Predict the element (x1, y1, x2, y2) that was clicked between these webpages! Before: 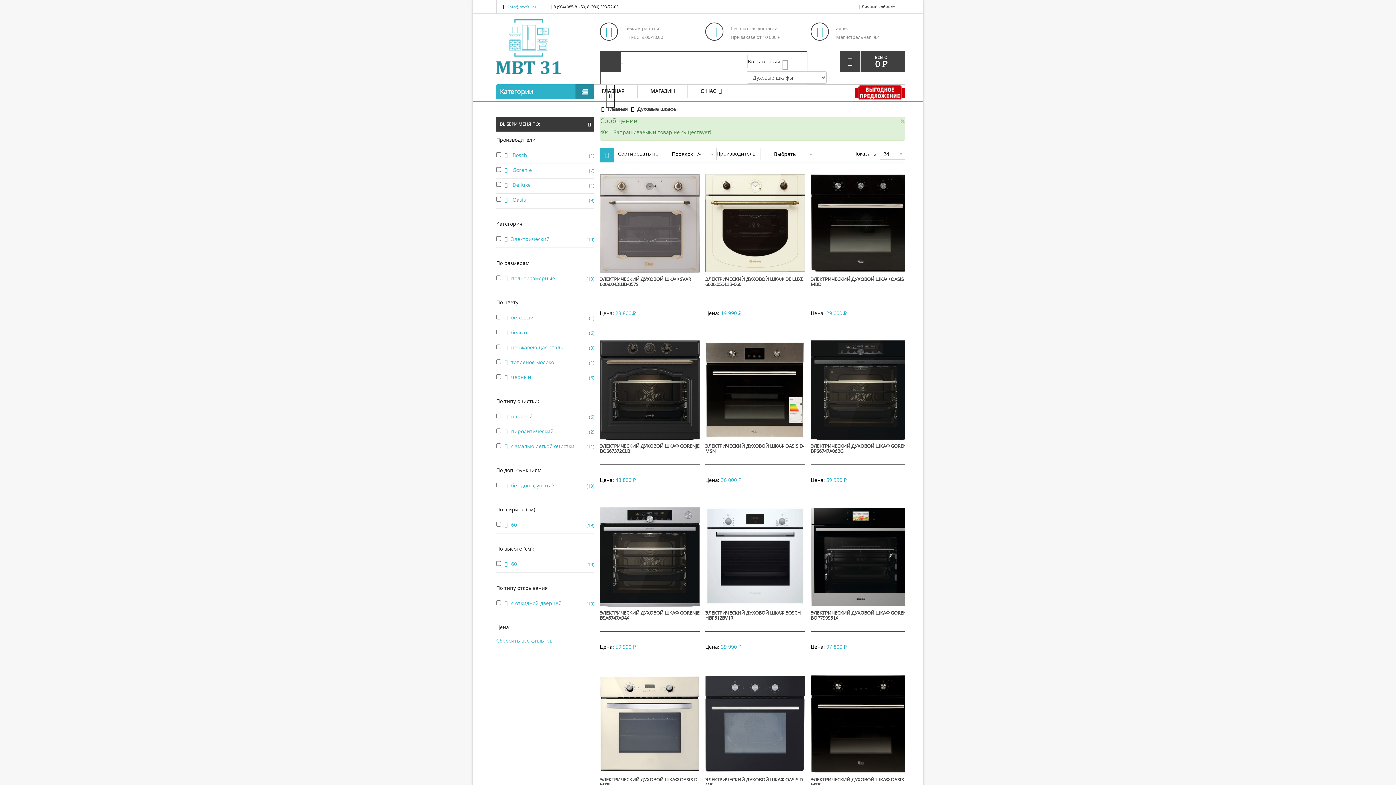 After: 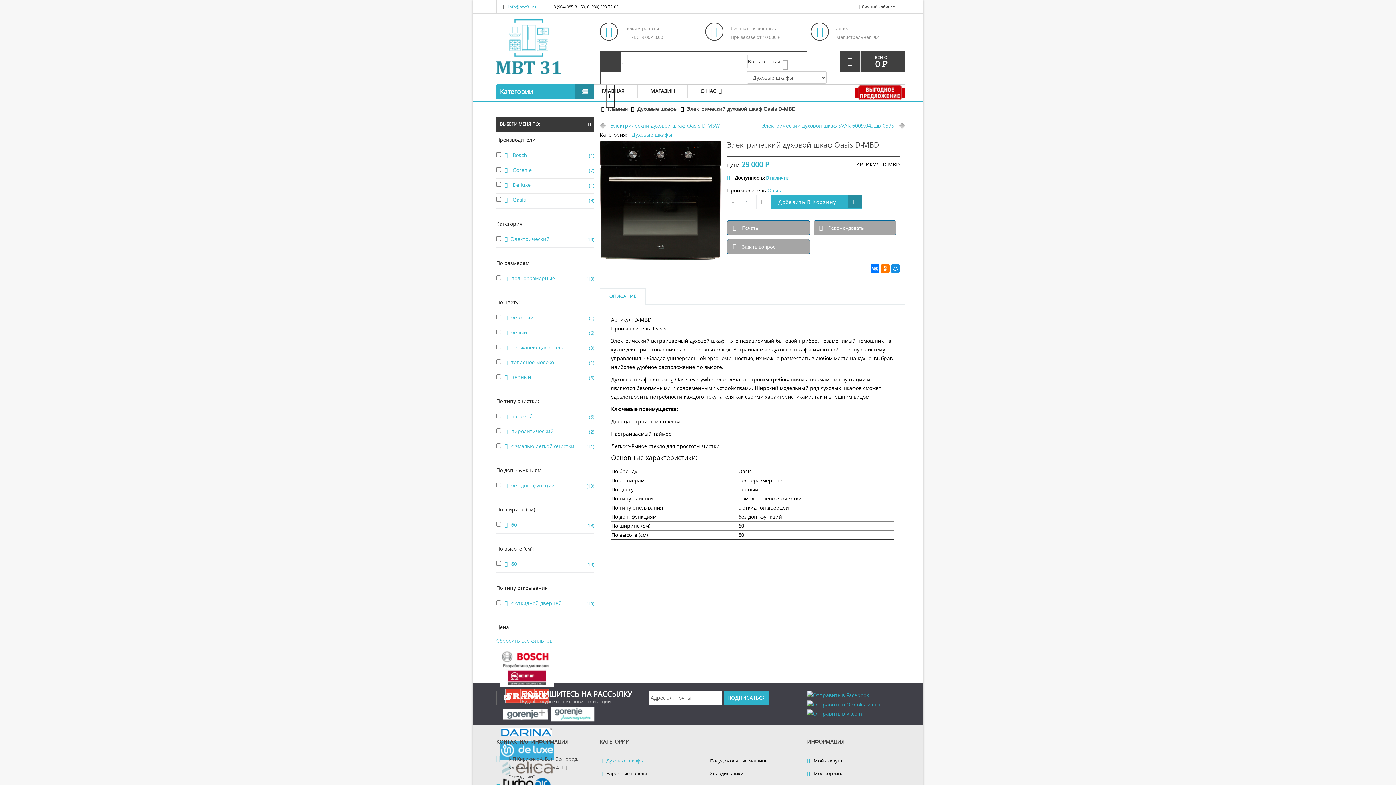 Action: bbox: (810, 276, 910, 298) label: ЭЛЕКТРИЧЕСКИЙ ДУХОВОЙ ШКАФ OASIS D-MBD